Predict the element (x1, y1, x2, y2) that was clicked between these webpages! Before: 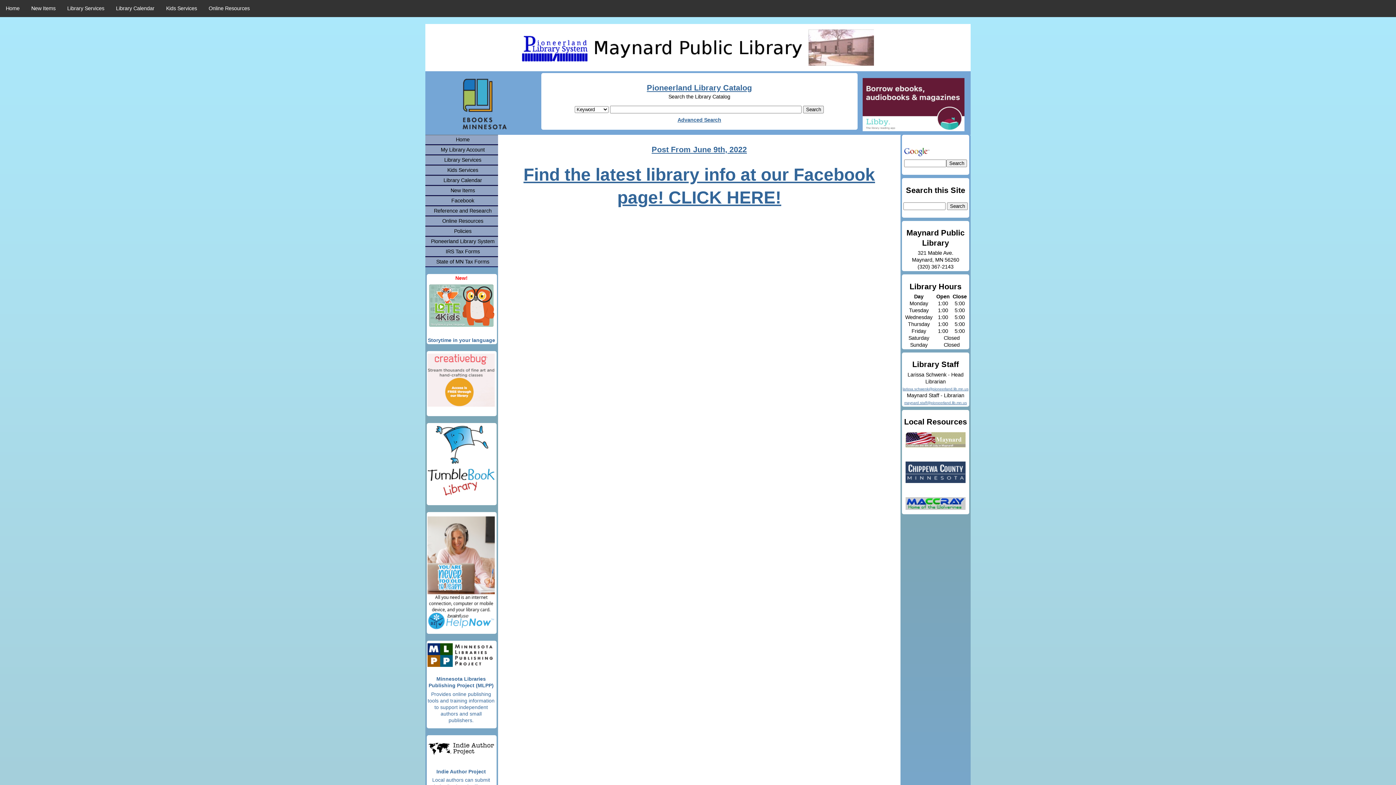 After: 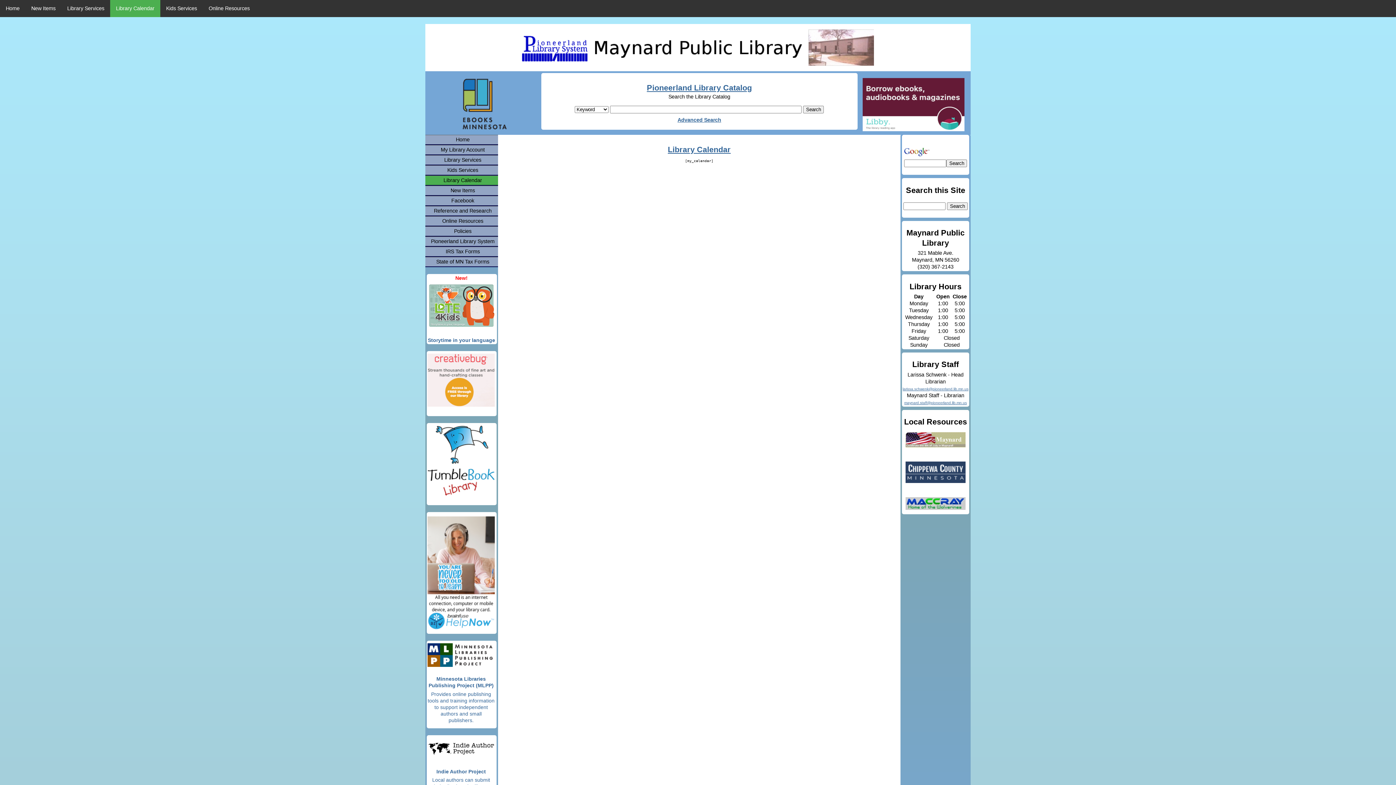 Action: bbox: (425, 175, 501, 185) label: Library Calendar